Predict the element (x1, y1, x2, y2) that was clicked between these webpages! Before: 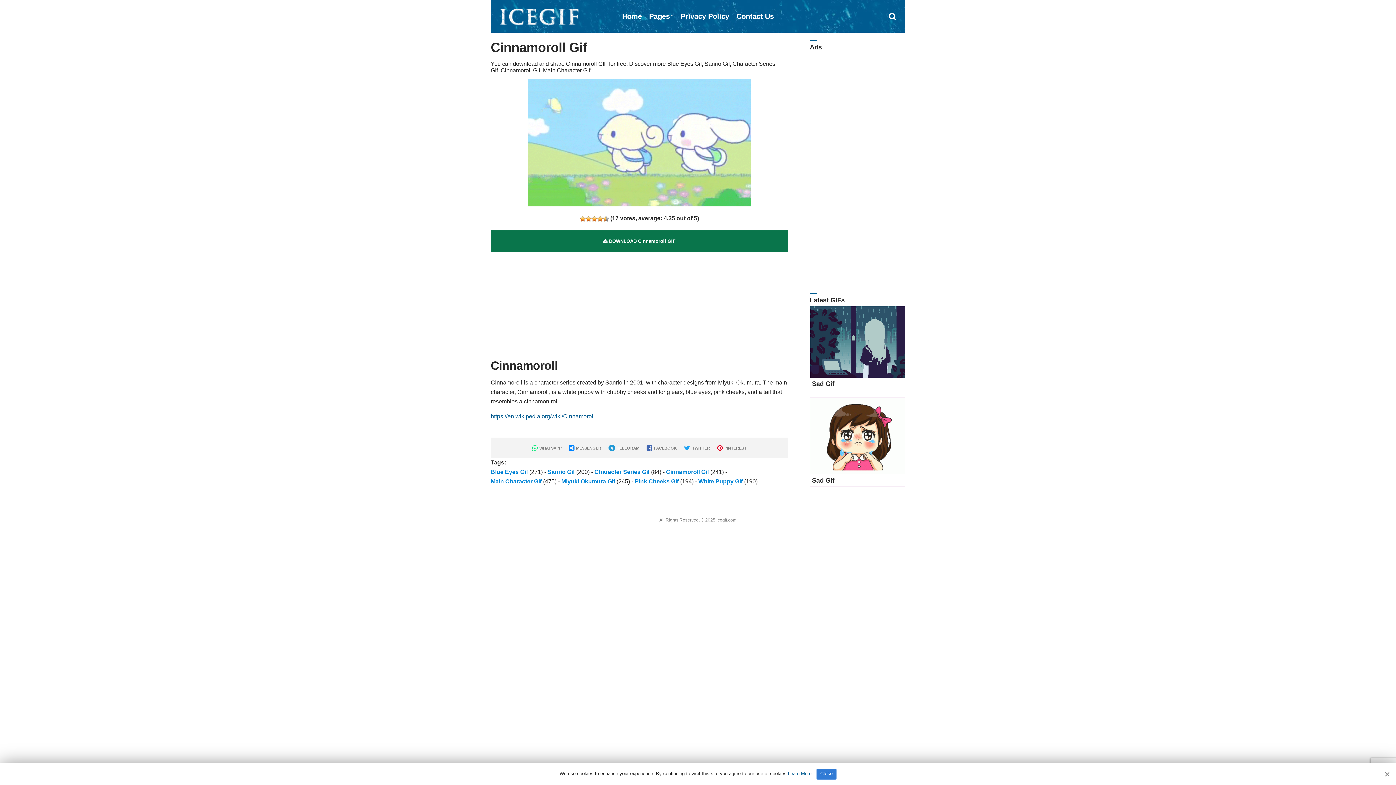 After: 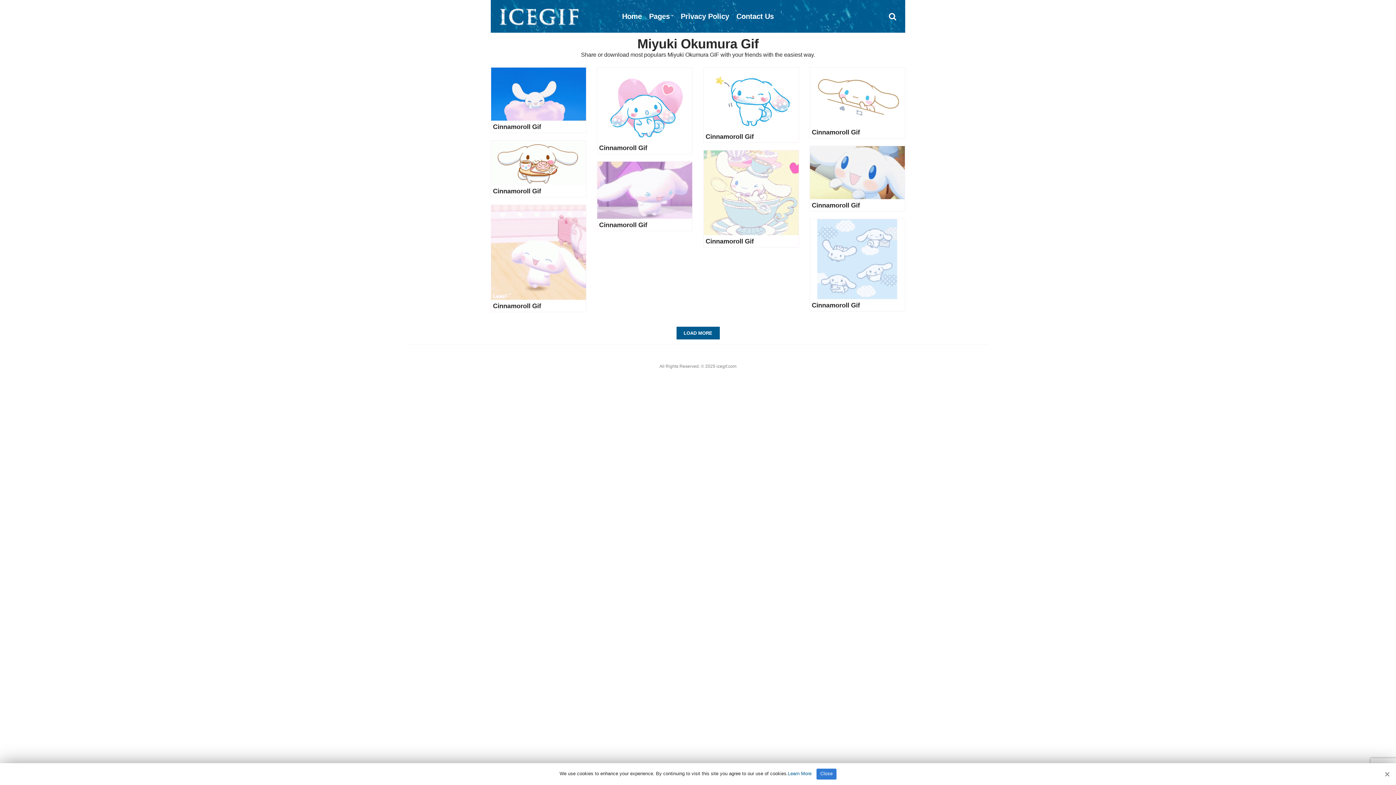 Action: label: Miyuki Okumura Gif bbox: (561, 478, 615, 484)